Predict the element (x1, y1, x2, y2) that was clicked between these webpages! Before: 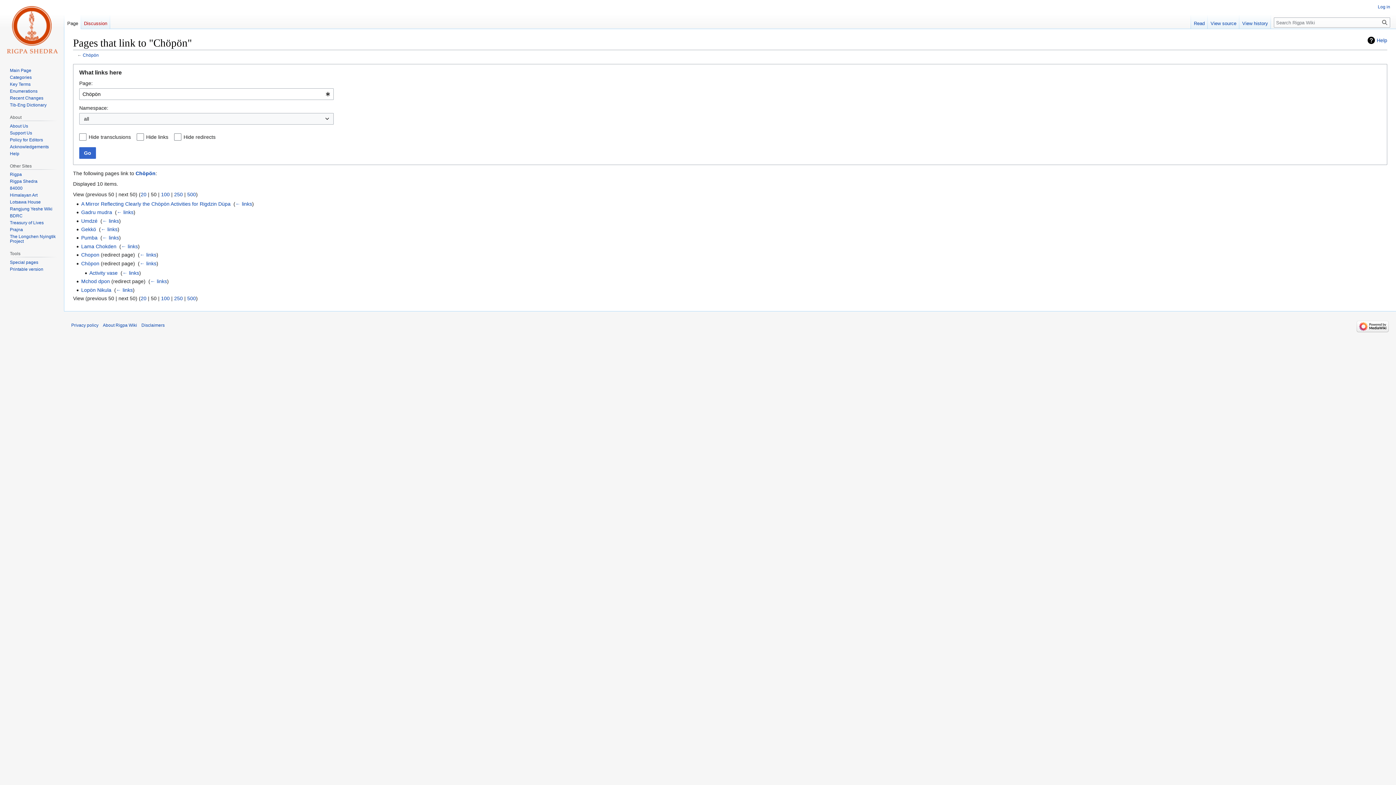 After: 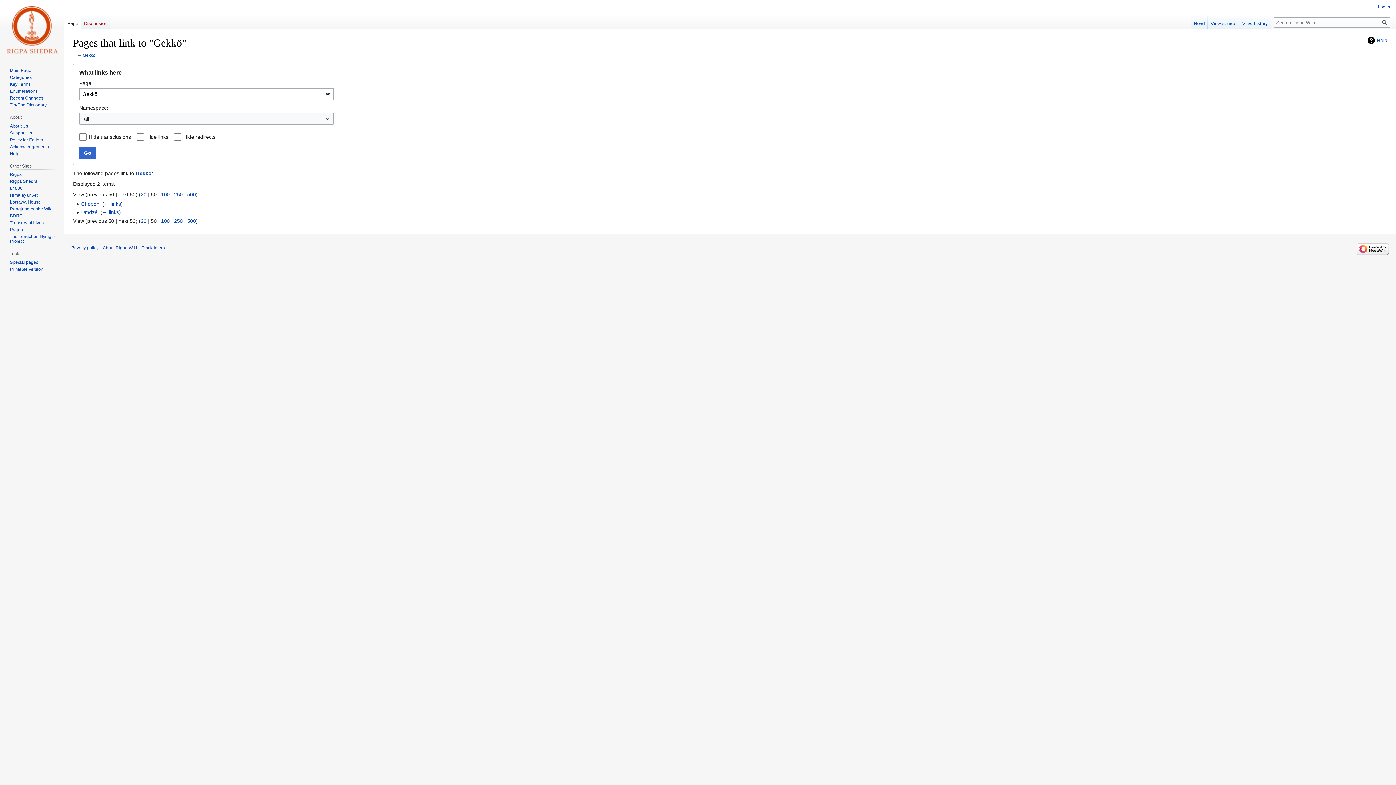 Action: bbox: (100, 226, 117, 232) label: ← links